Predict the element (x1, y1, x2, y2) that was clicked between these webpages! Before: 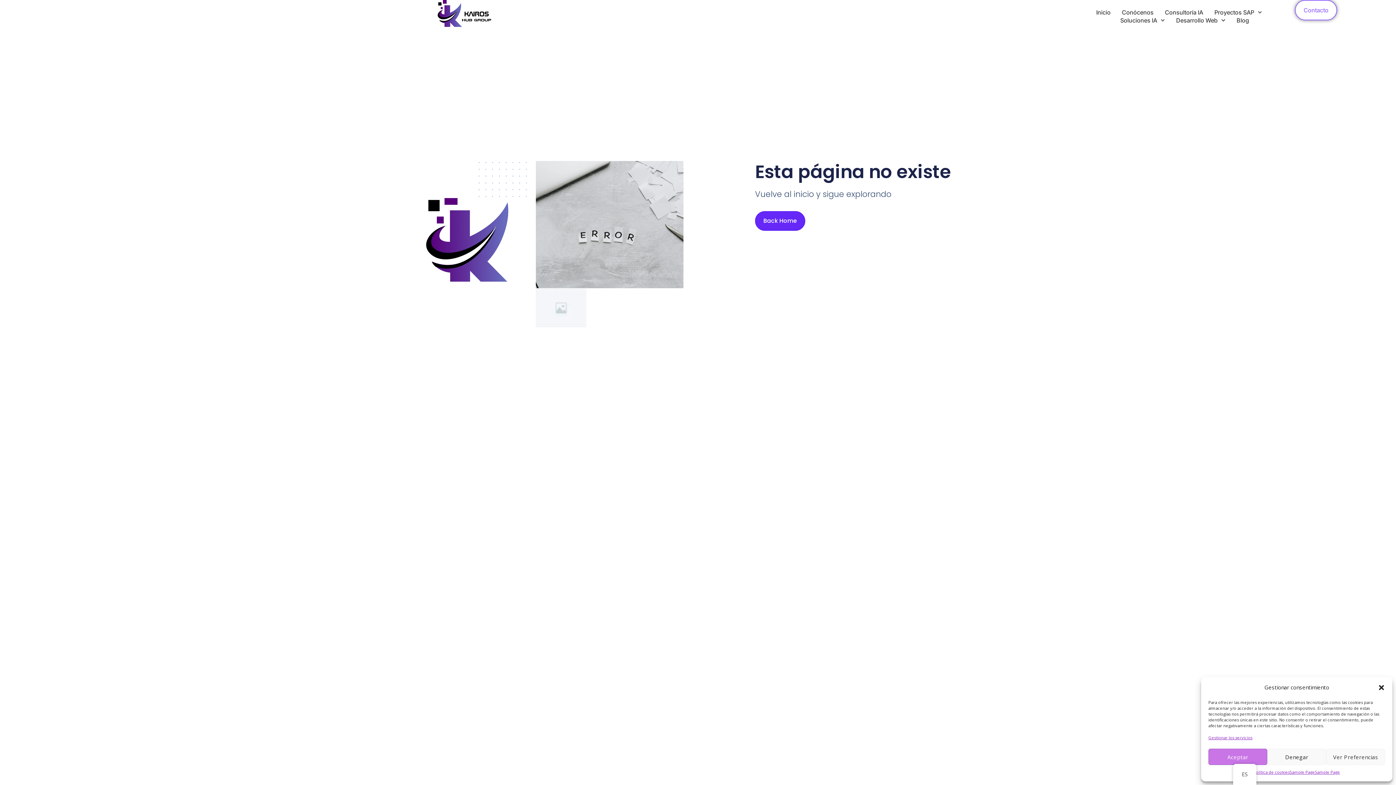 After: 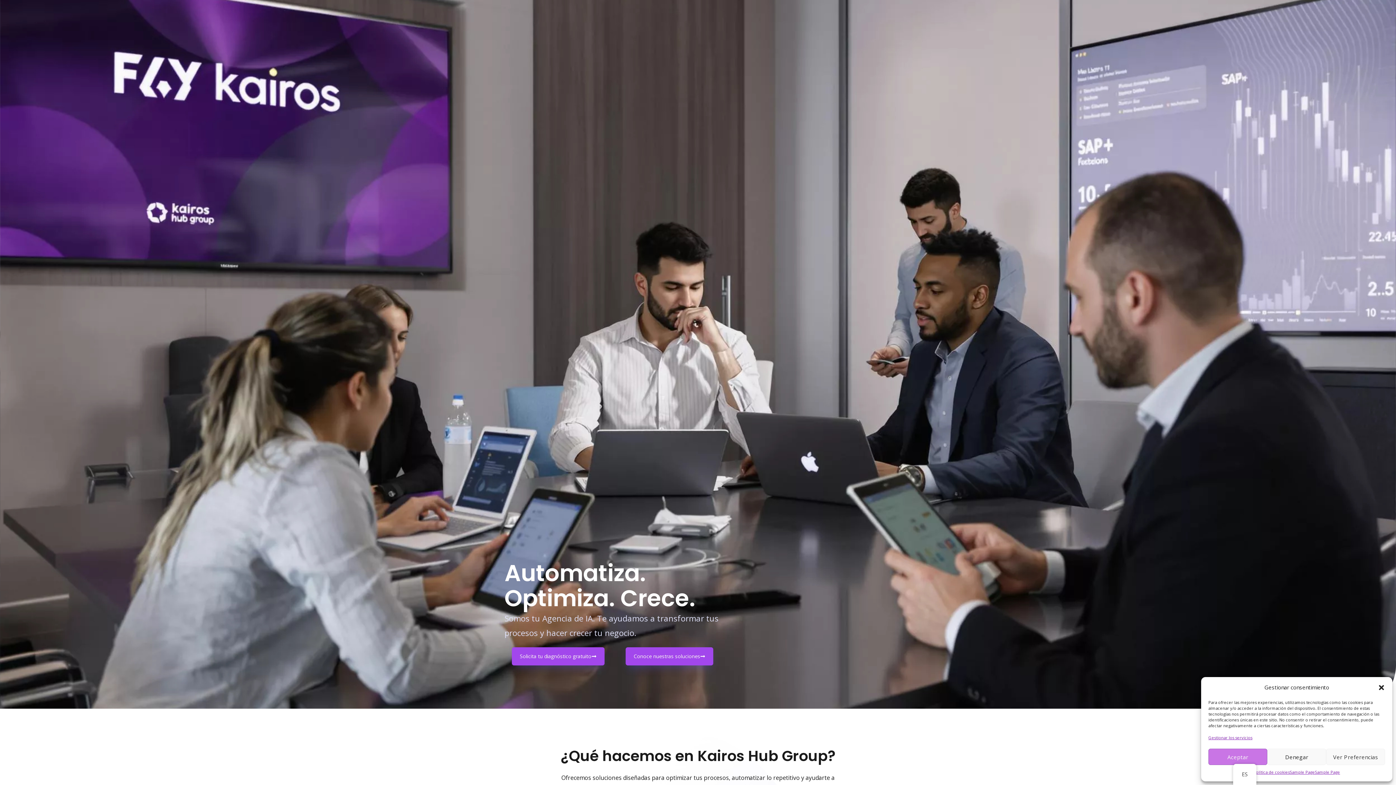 Action: bbox: (69, 0, 1069, 26)